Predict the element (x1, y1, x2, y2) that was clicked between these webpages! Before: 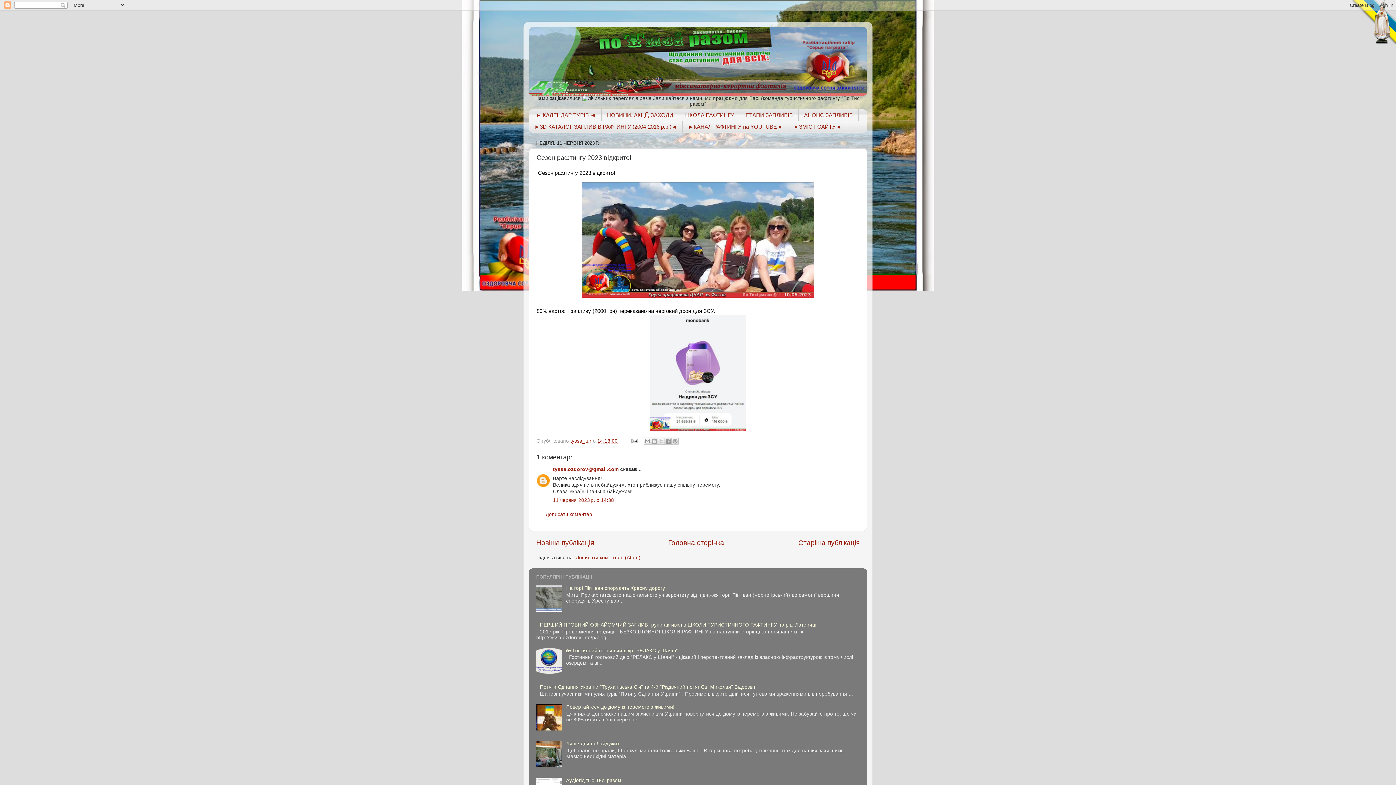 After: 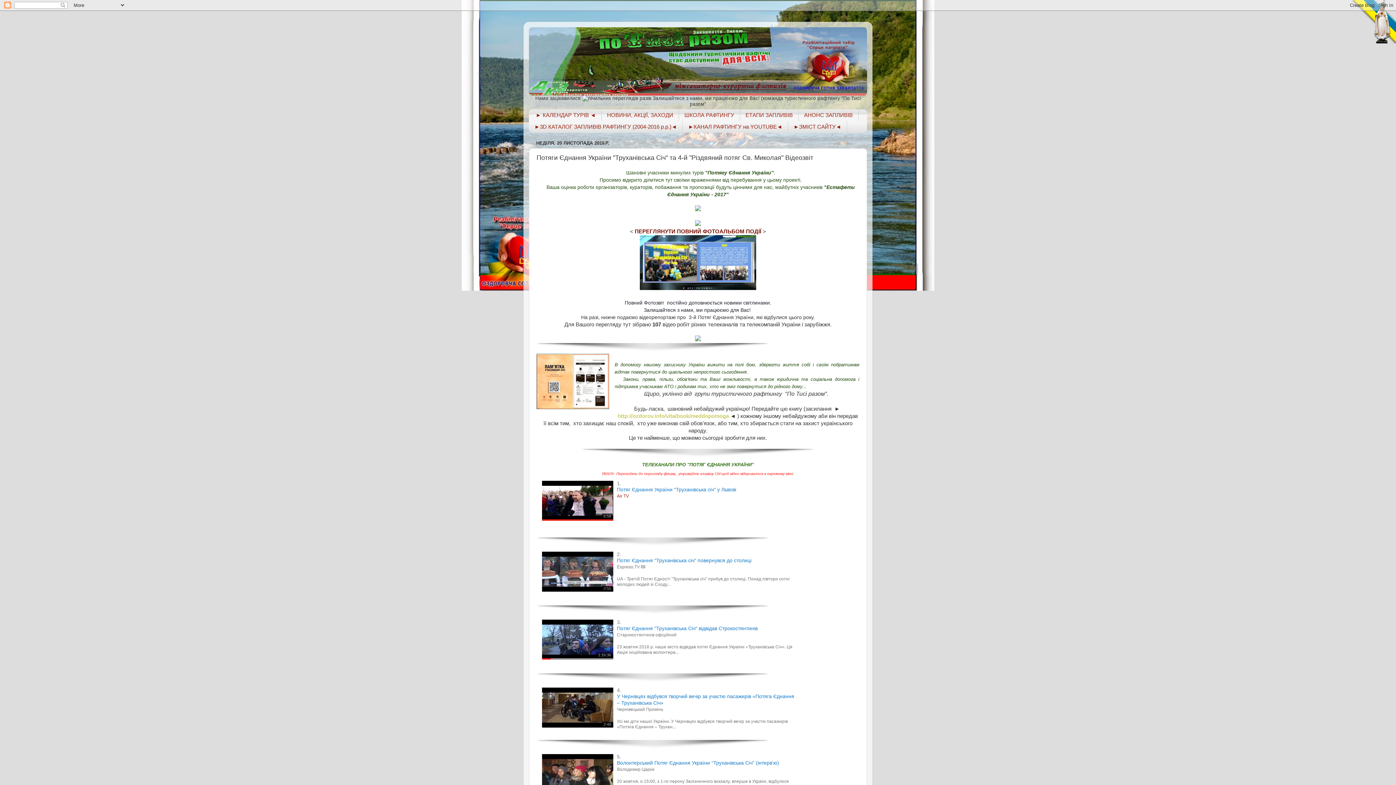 Action: label: Потяги Єднання України "Труханівська Січ" та 4-й "Різдвяний потяг Св. Миколая" Відеозвіт bbox: (540, 684, 755, 690)